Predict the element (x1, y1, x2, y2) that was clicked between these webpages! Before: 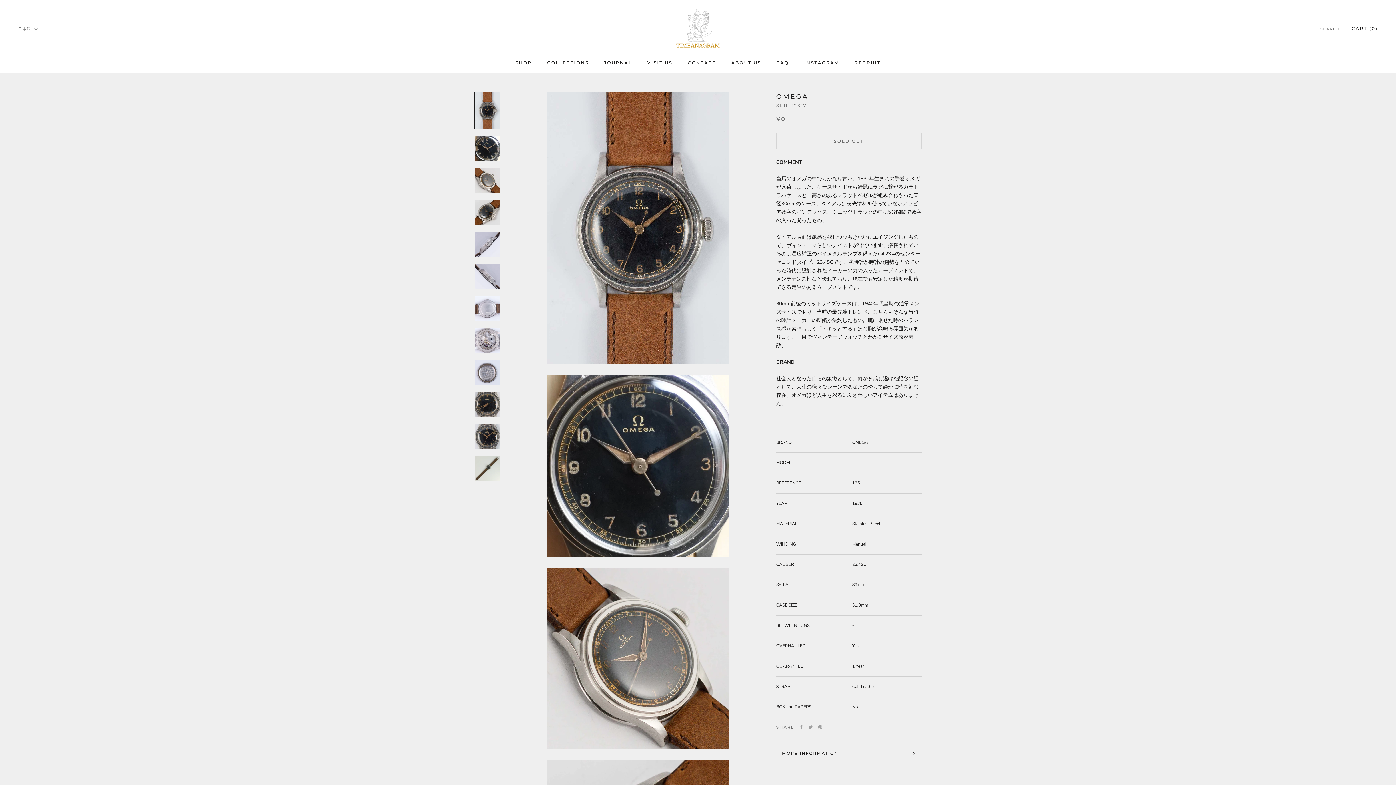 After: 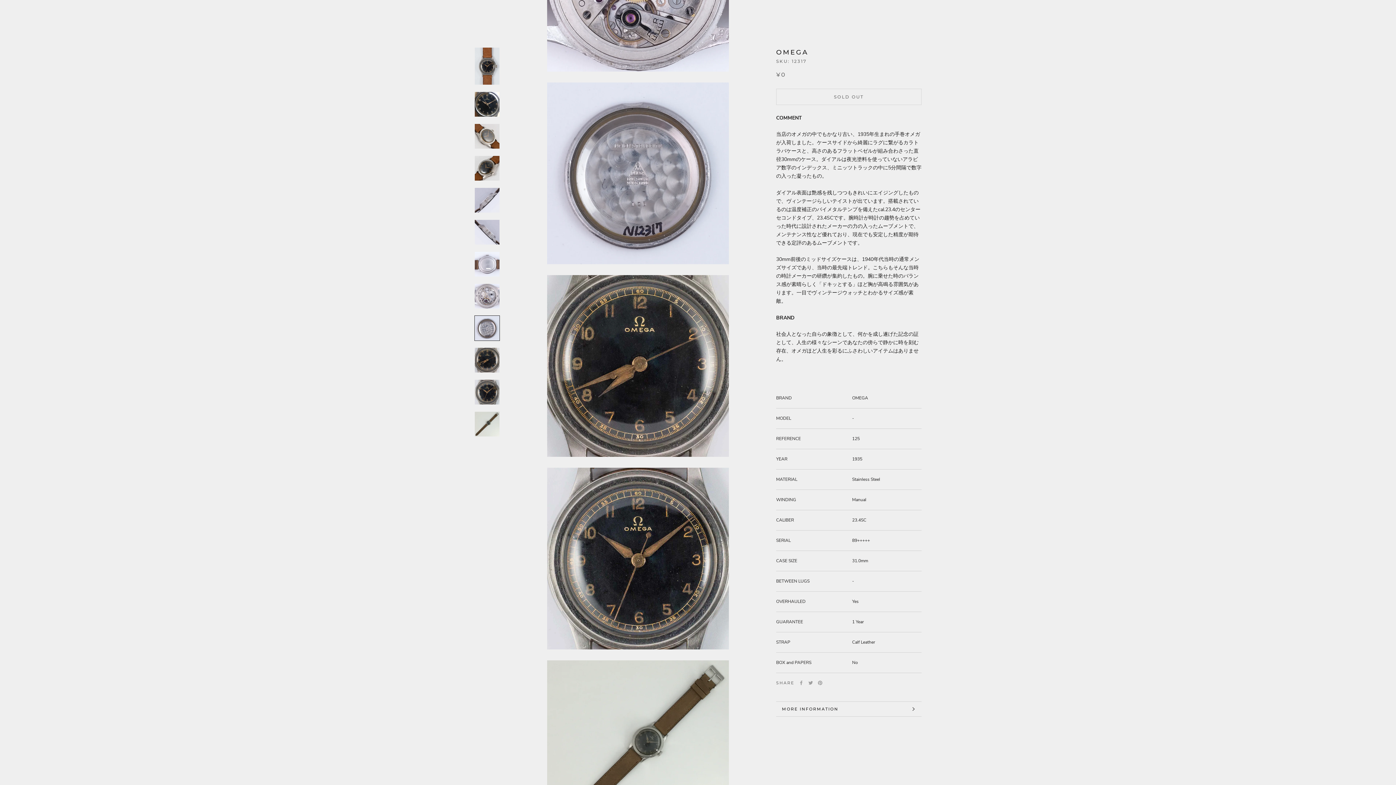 Action: bbox: (474, 360, 500, 385)